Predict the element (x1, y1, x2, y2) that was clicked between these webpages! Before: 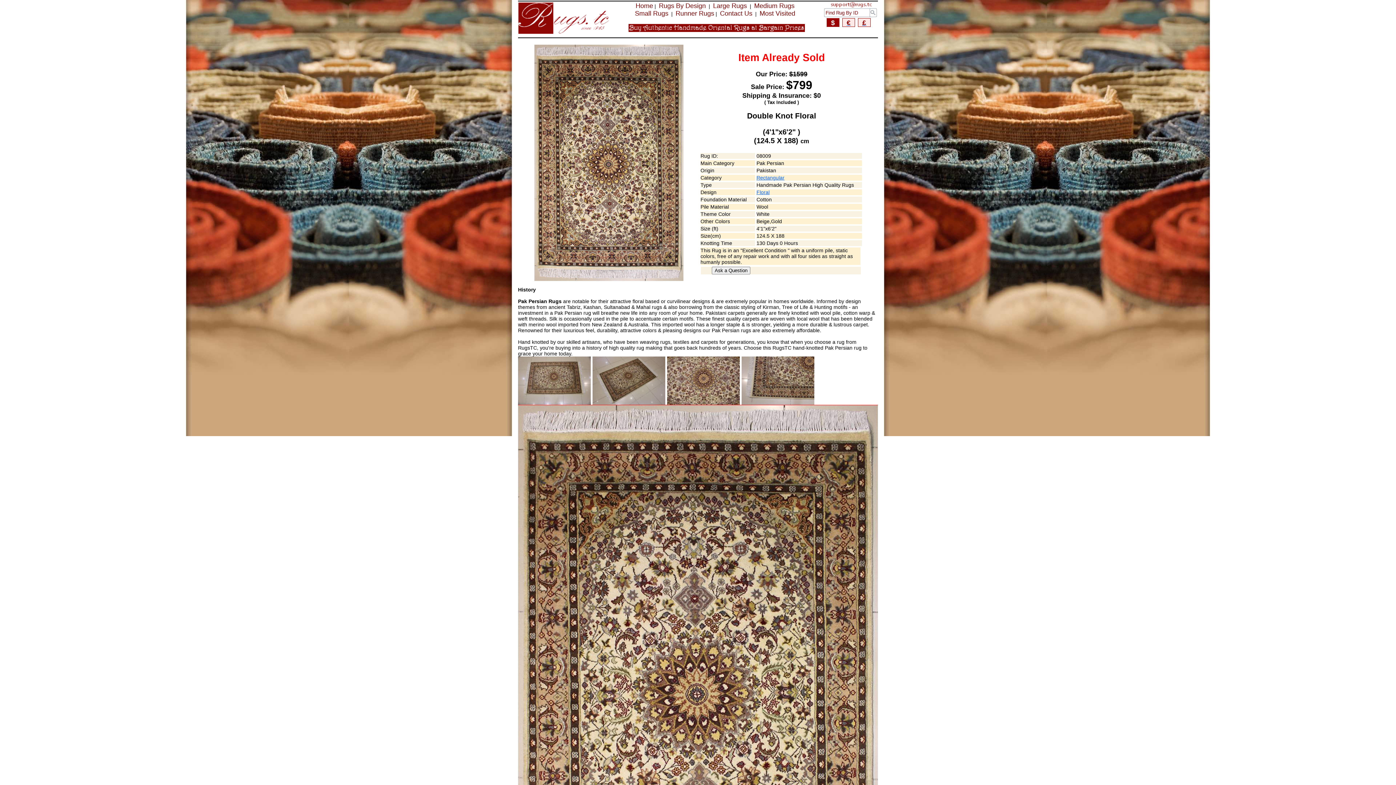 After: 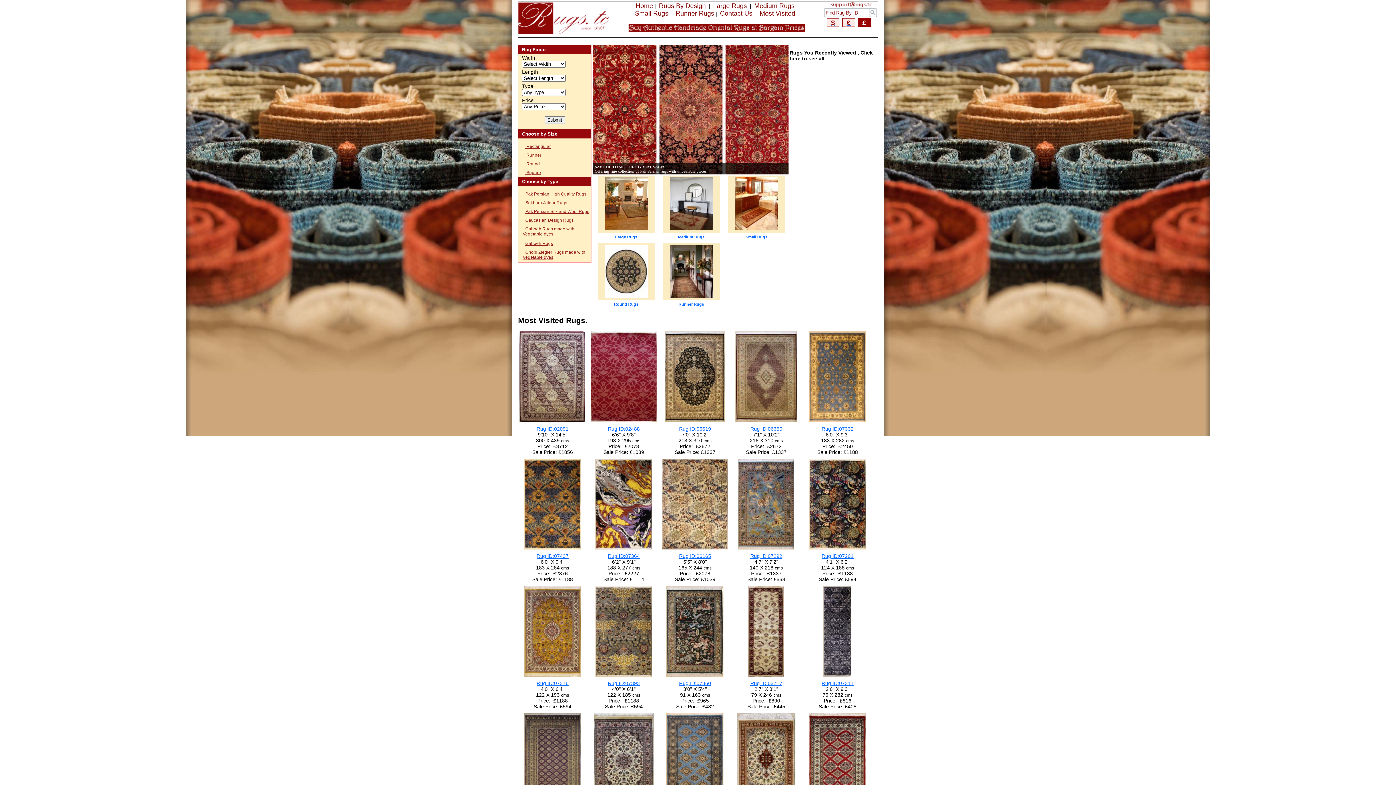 Action: label: £ bbox: (855, 20, 870, 26)